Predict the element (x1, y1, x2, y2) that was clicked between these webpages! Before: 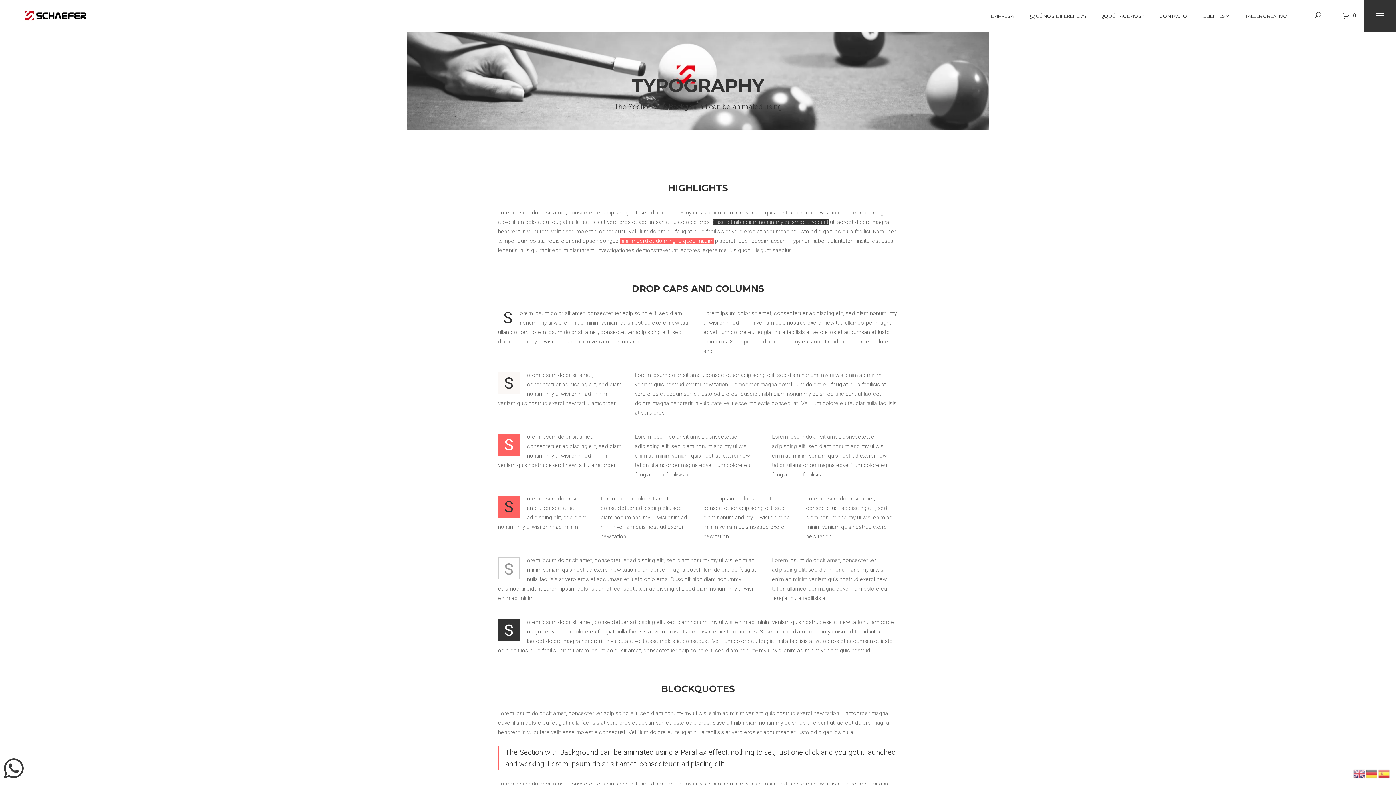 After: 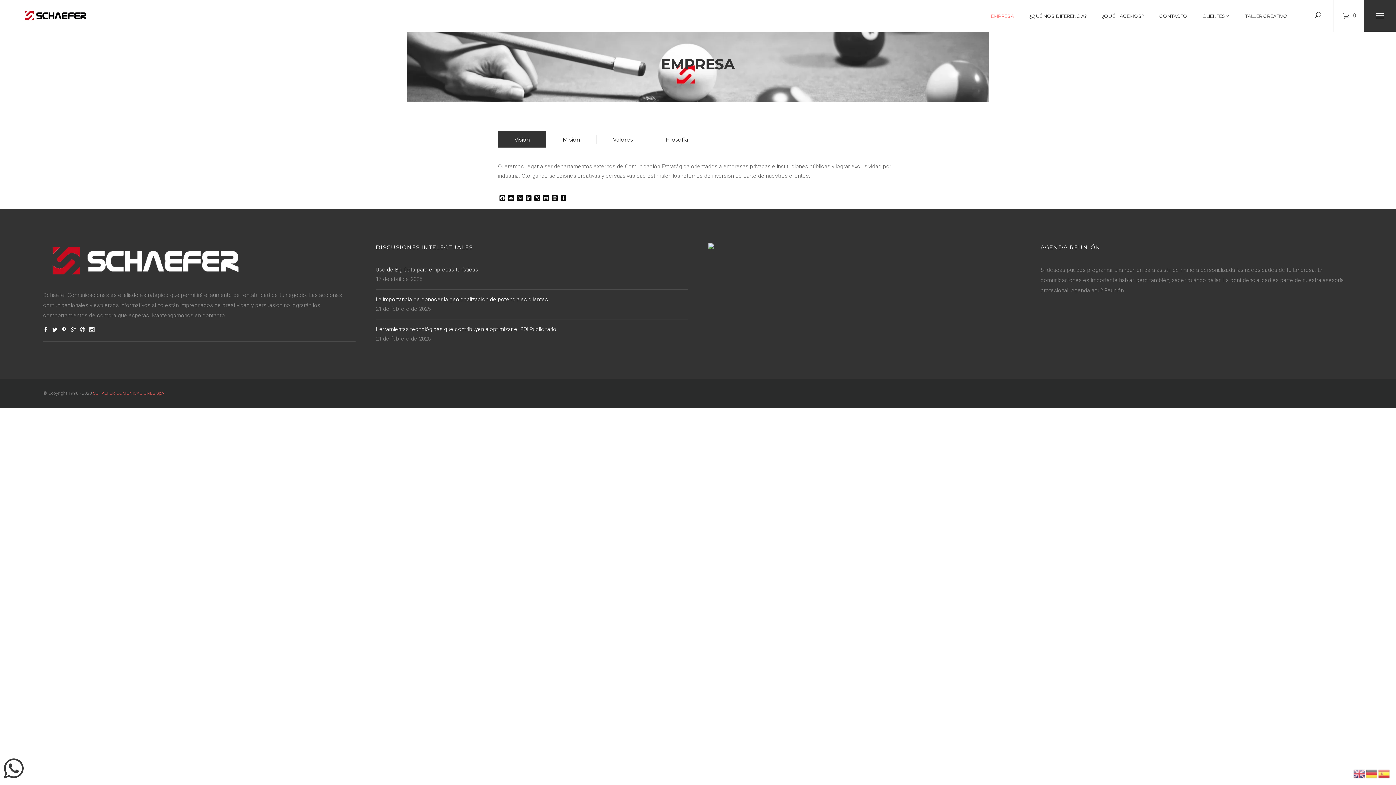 Action: label: EMPRESA bbox: (983, 0, 1021, 31)